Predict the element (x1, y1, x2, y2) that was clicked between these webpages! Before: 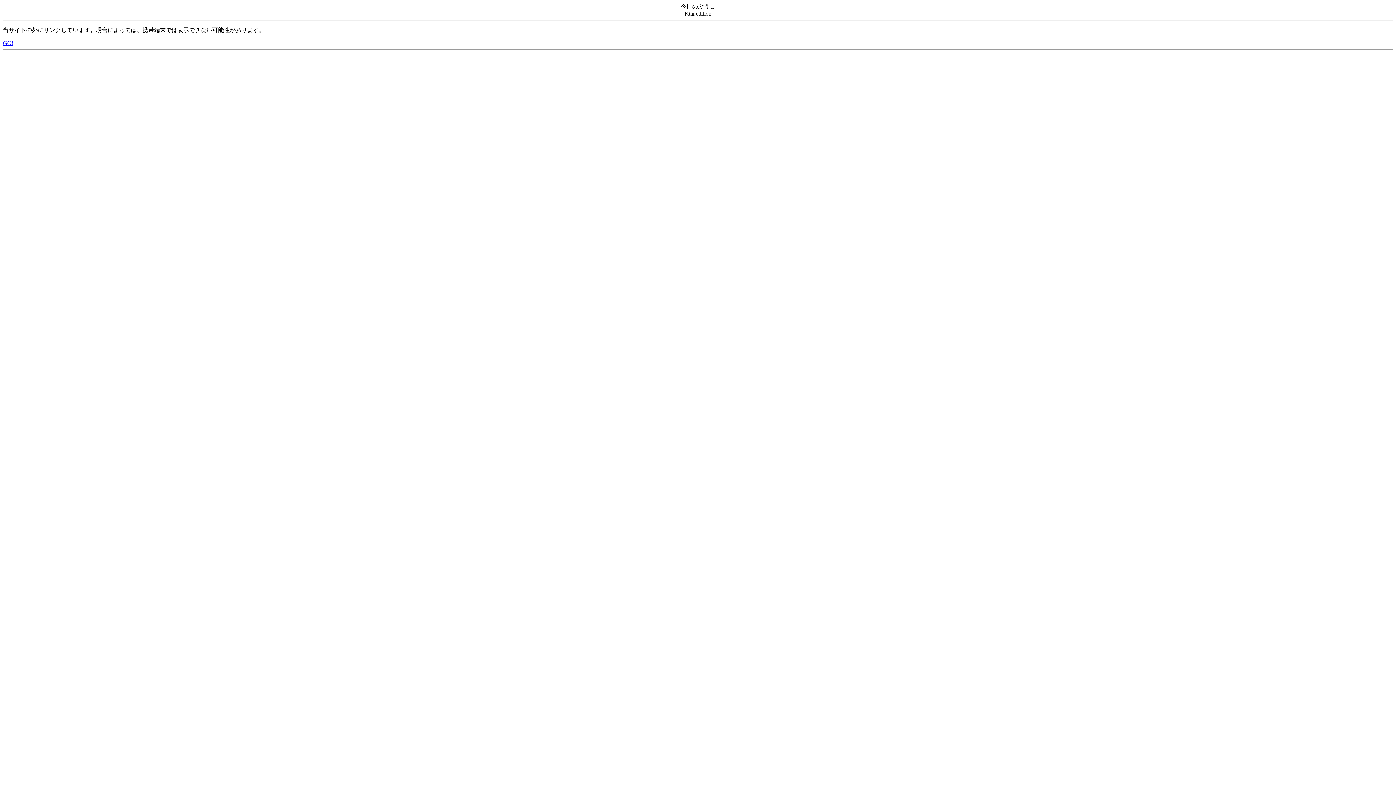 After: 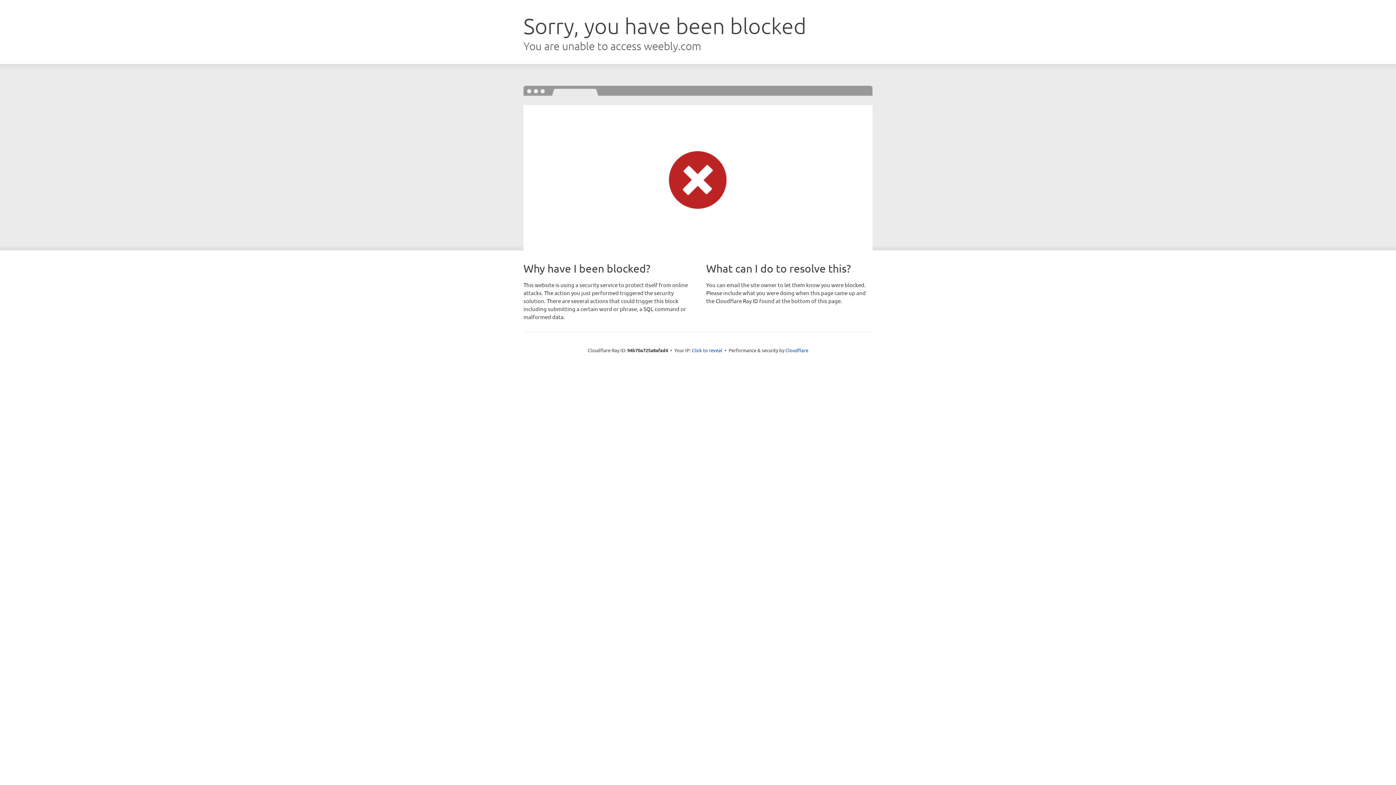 Action: label: GO! bbox: (2, 40, 13, 46)